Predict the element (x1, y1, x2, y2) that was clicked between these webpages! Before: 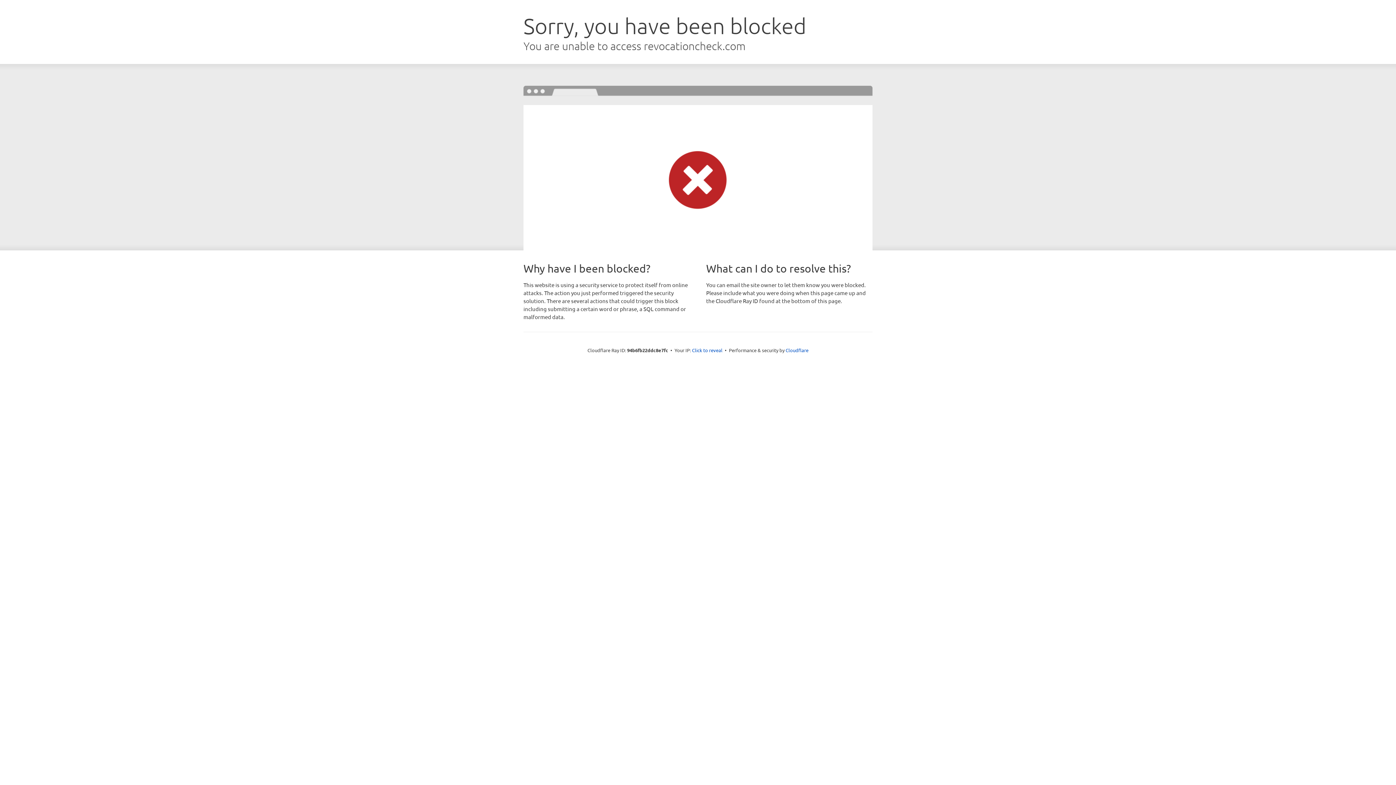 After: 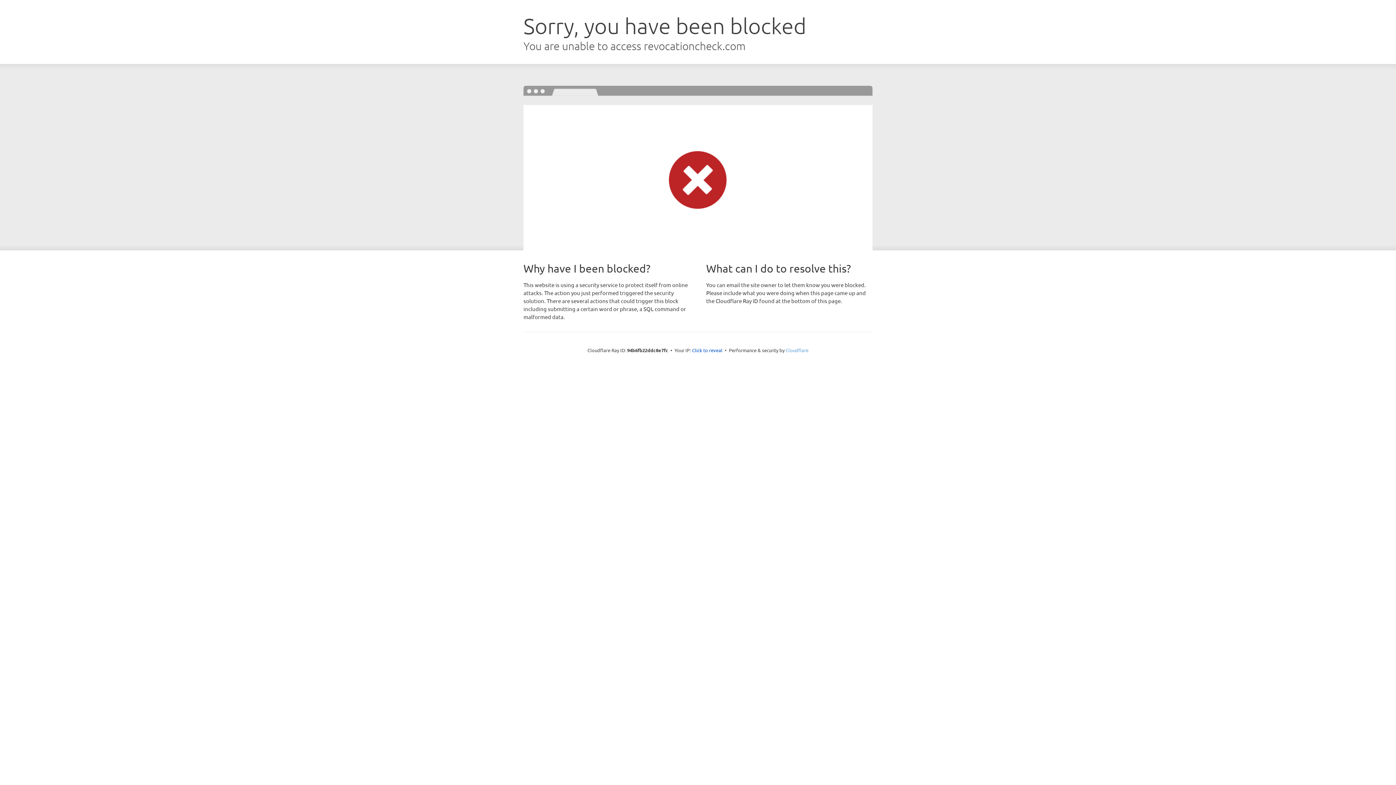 Action: bbox: (785, 347, 808, 353) label: Cloudflare